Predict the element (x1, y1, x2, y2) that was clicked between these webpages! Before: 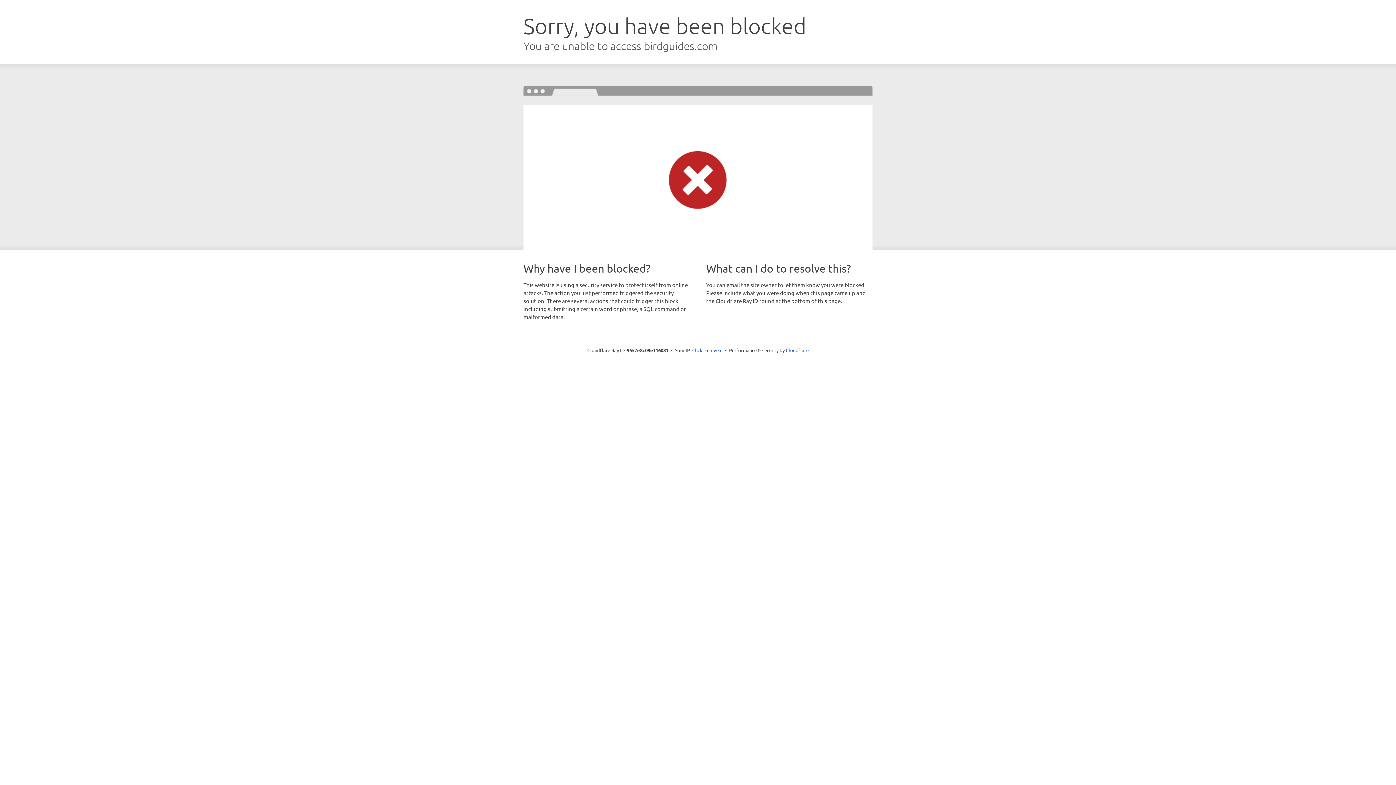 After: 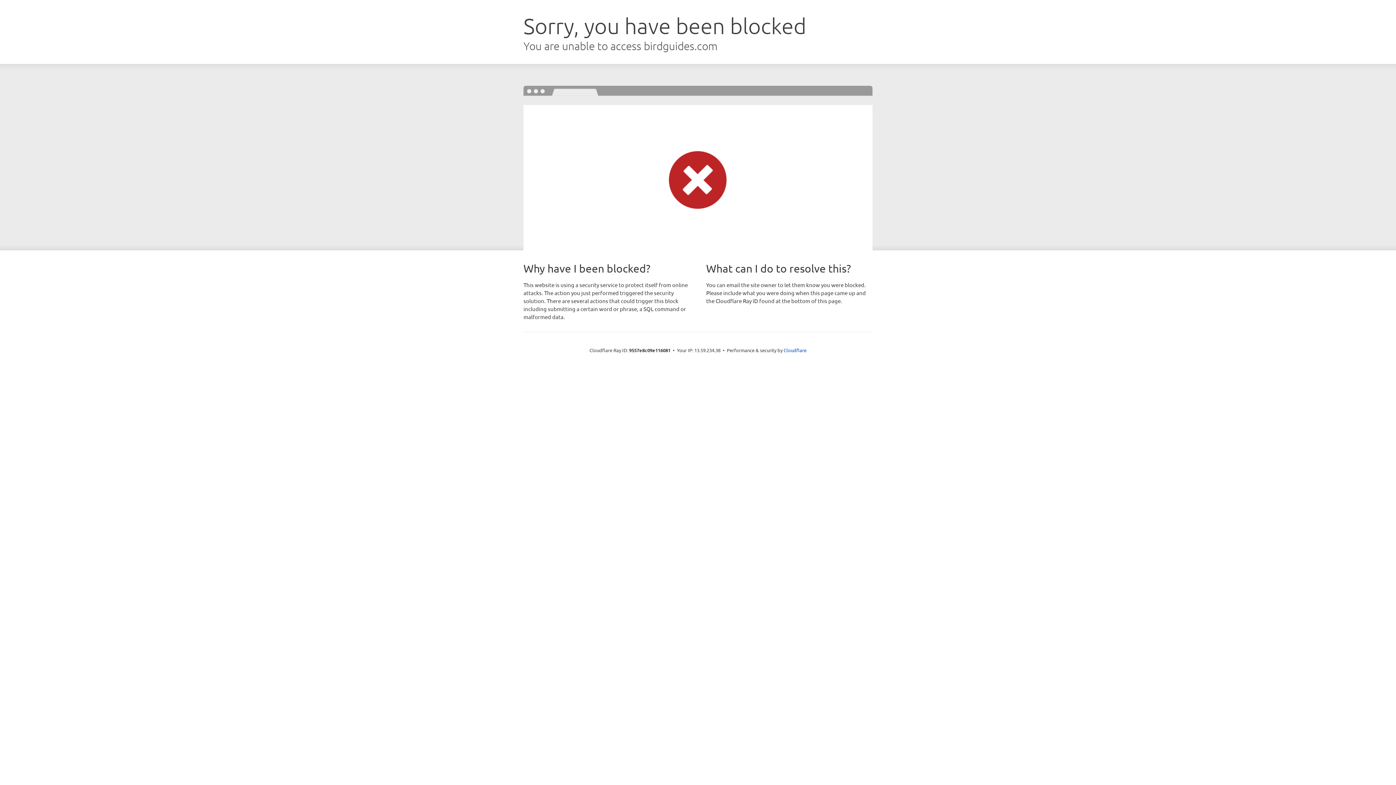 Action: label: Click to reveal bbox: (692, 346, 722, 353)